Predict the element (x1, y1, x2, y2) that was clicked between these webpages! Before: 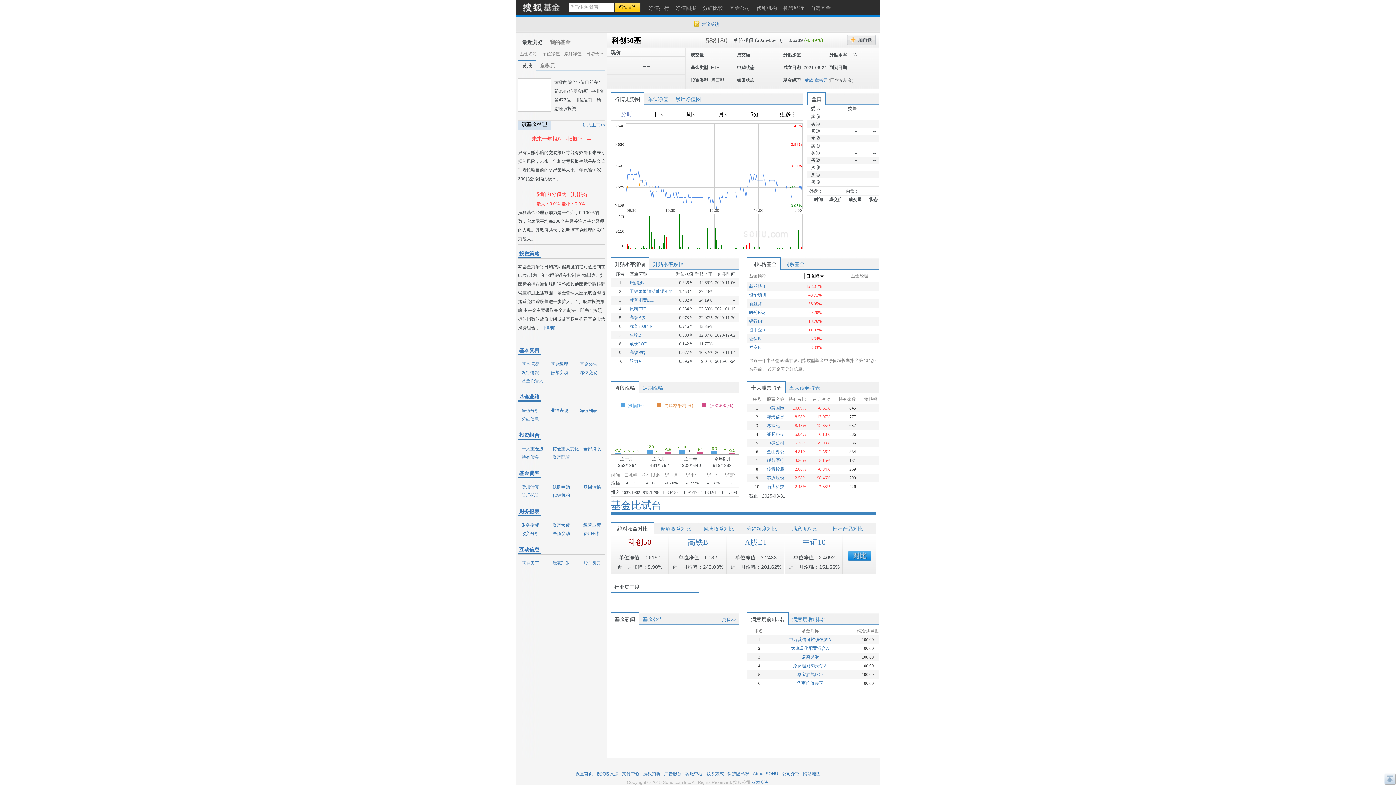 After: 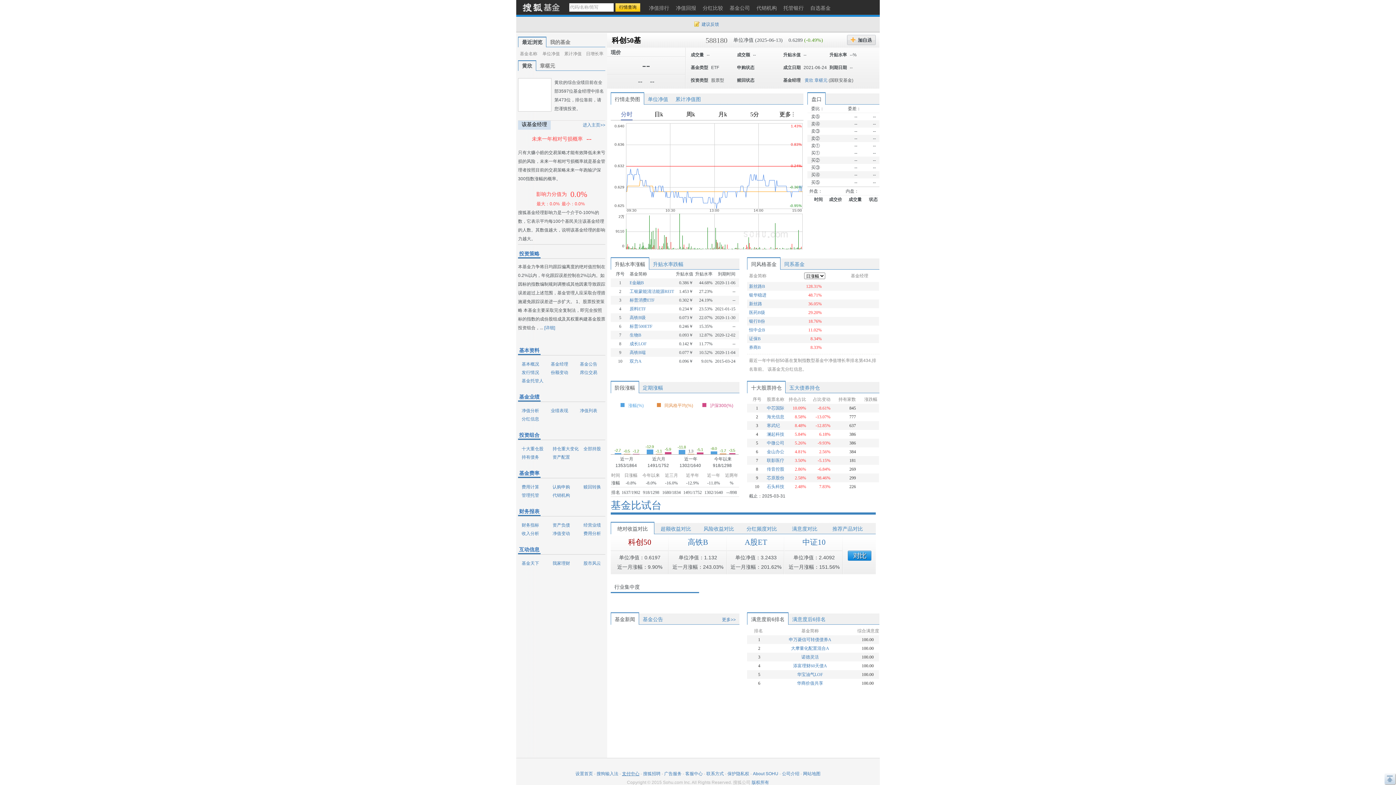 Action: bbox: (622, 771, 639, 776) label: 支付中心